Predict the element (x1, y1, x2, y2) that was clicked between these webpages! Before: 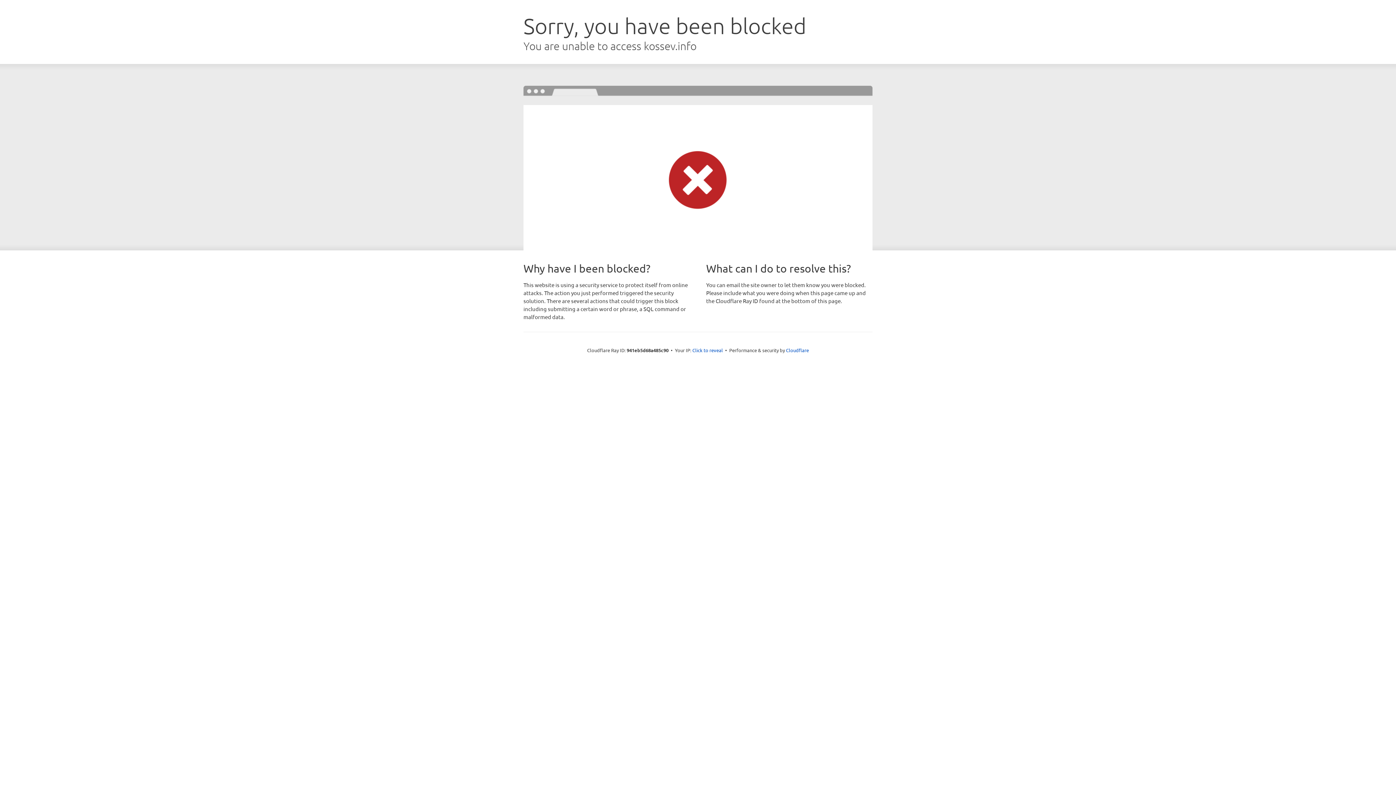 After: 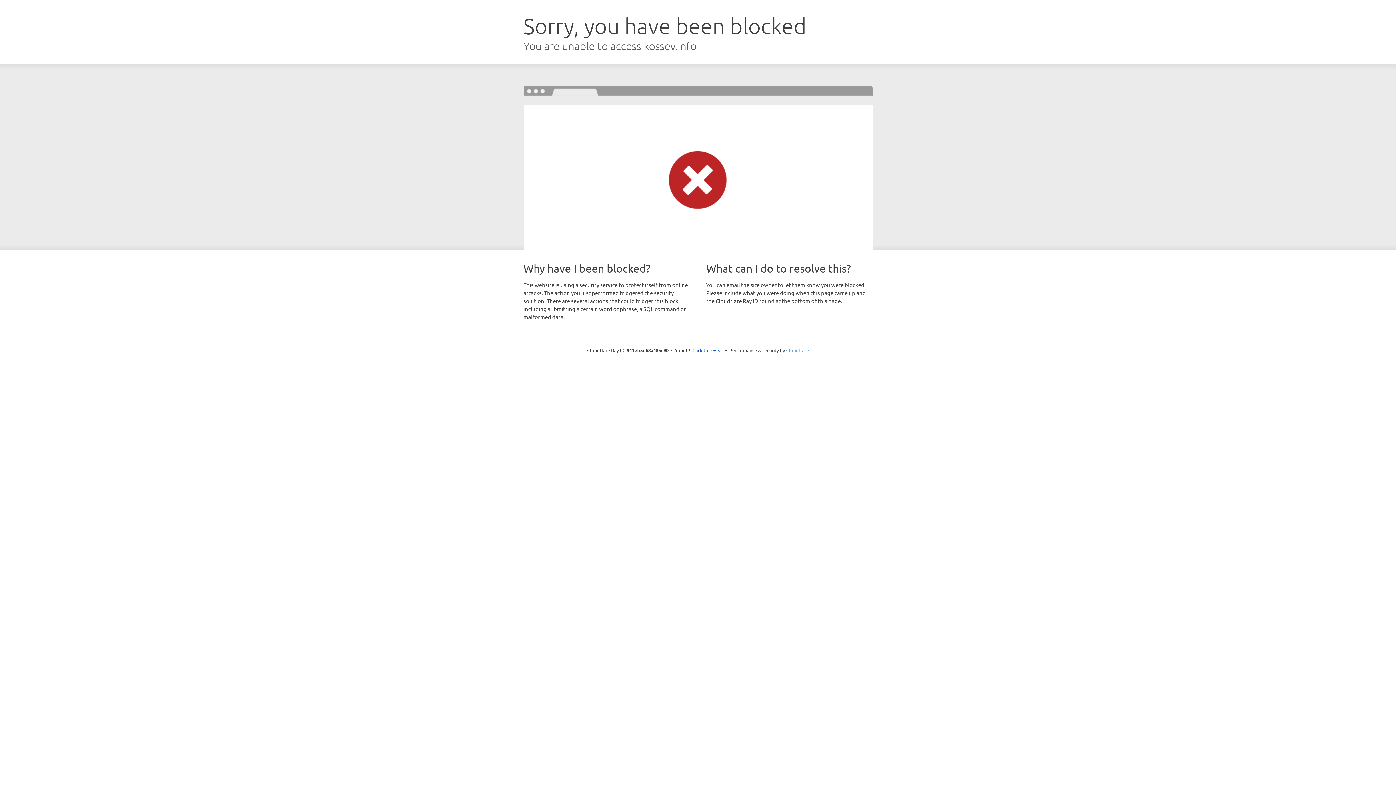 Action: label: Cloudflare bbox: (786, 347, 809, 353)